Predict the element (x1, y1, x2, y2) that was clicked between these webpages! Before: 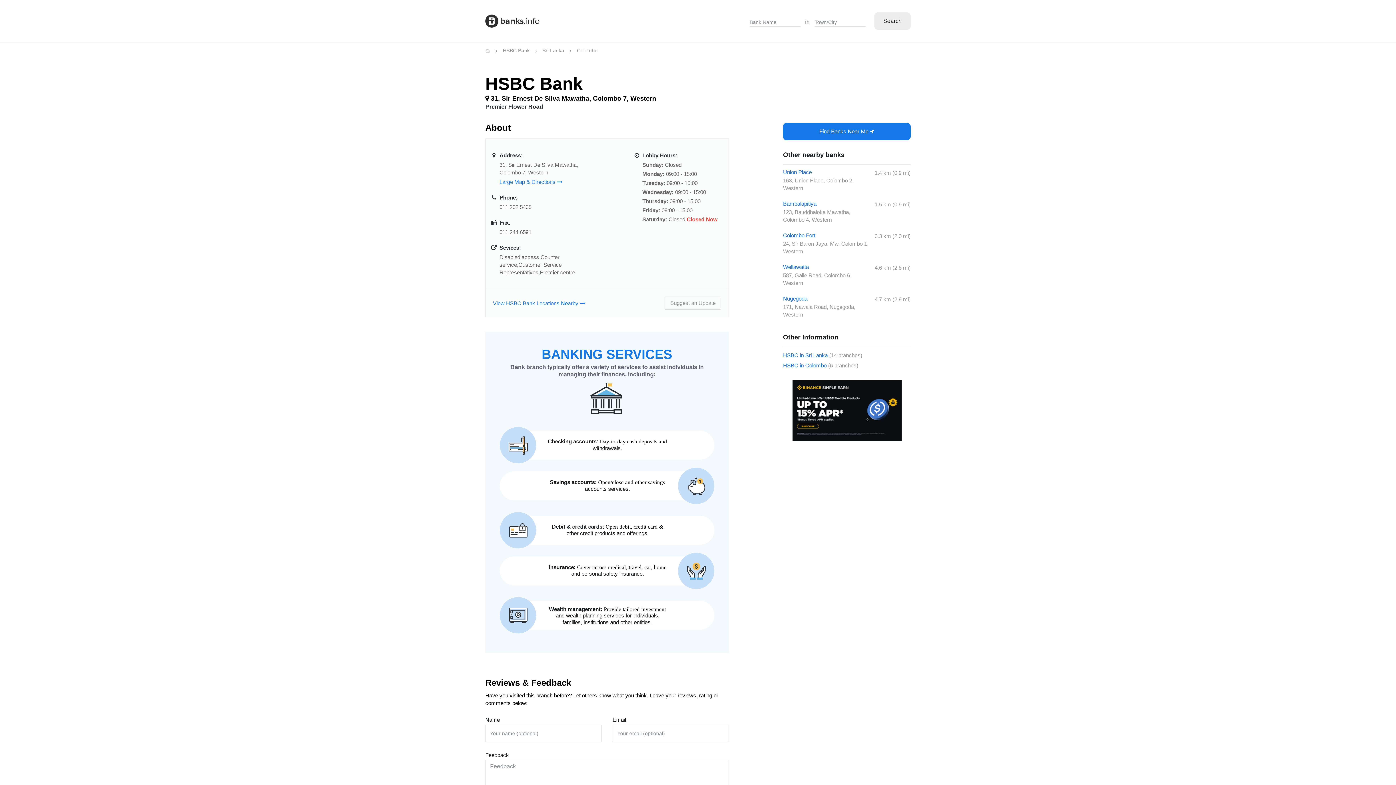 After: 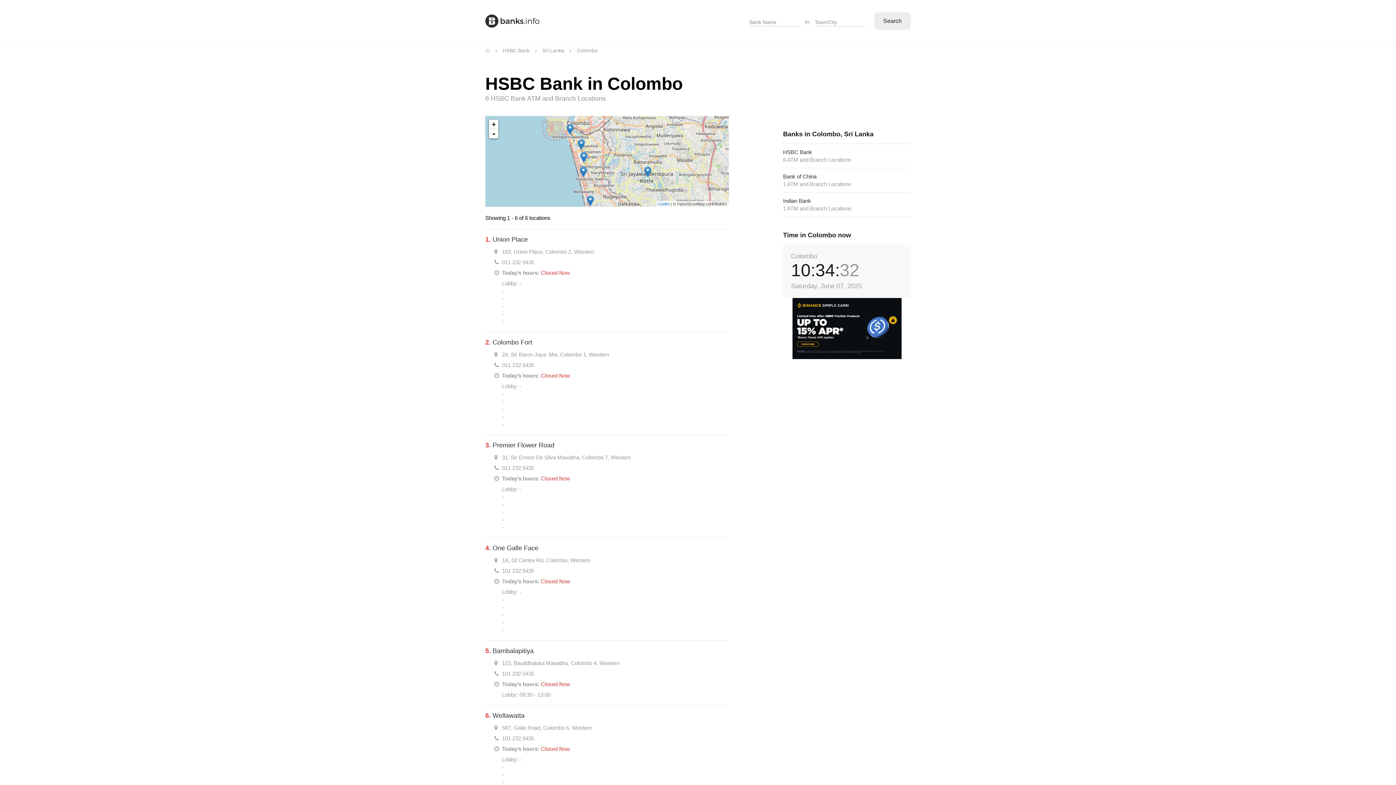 Action: label: Colombo bbox: (577, 47, 597, 53)